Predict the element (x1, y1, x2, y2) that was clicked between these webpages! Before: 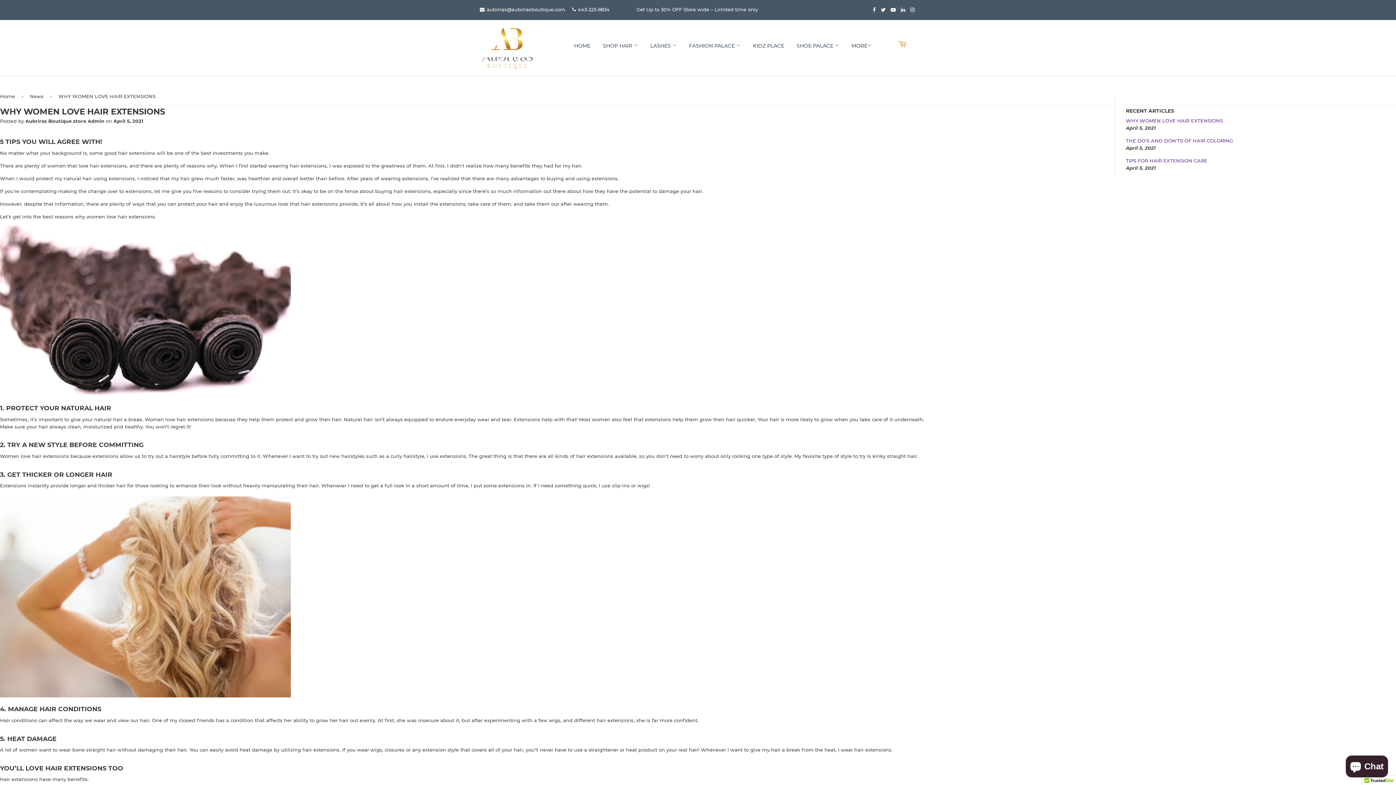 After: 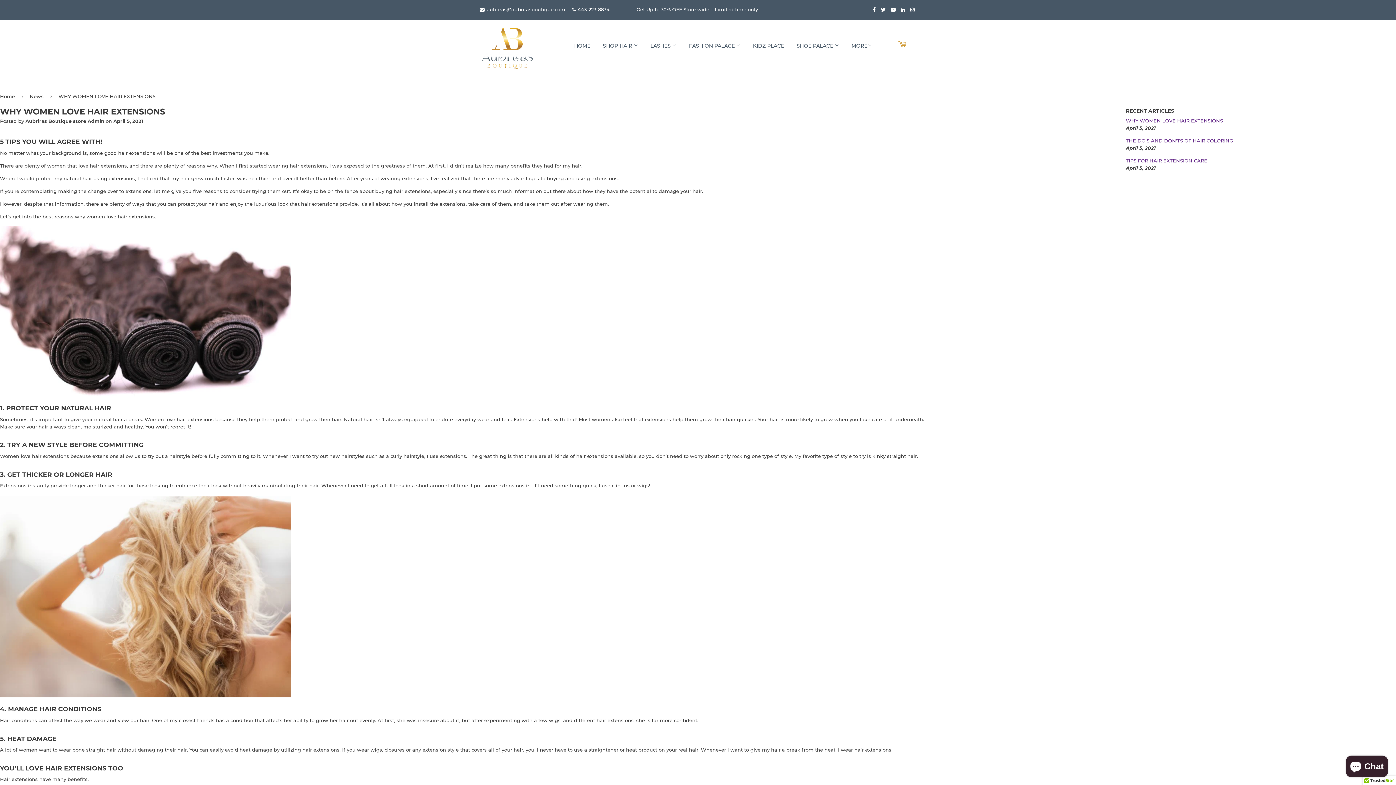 Action: bbox: (1126, 117, 1223, 123) label: WHY WOMEN LOVE HAIR EXTENSIONS